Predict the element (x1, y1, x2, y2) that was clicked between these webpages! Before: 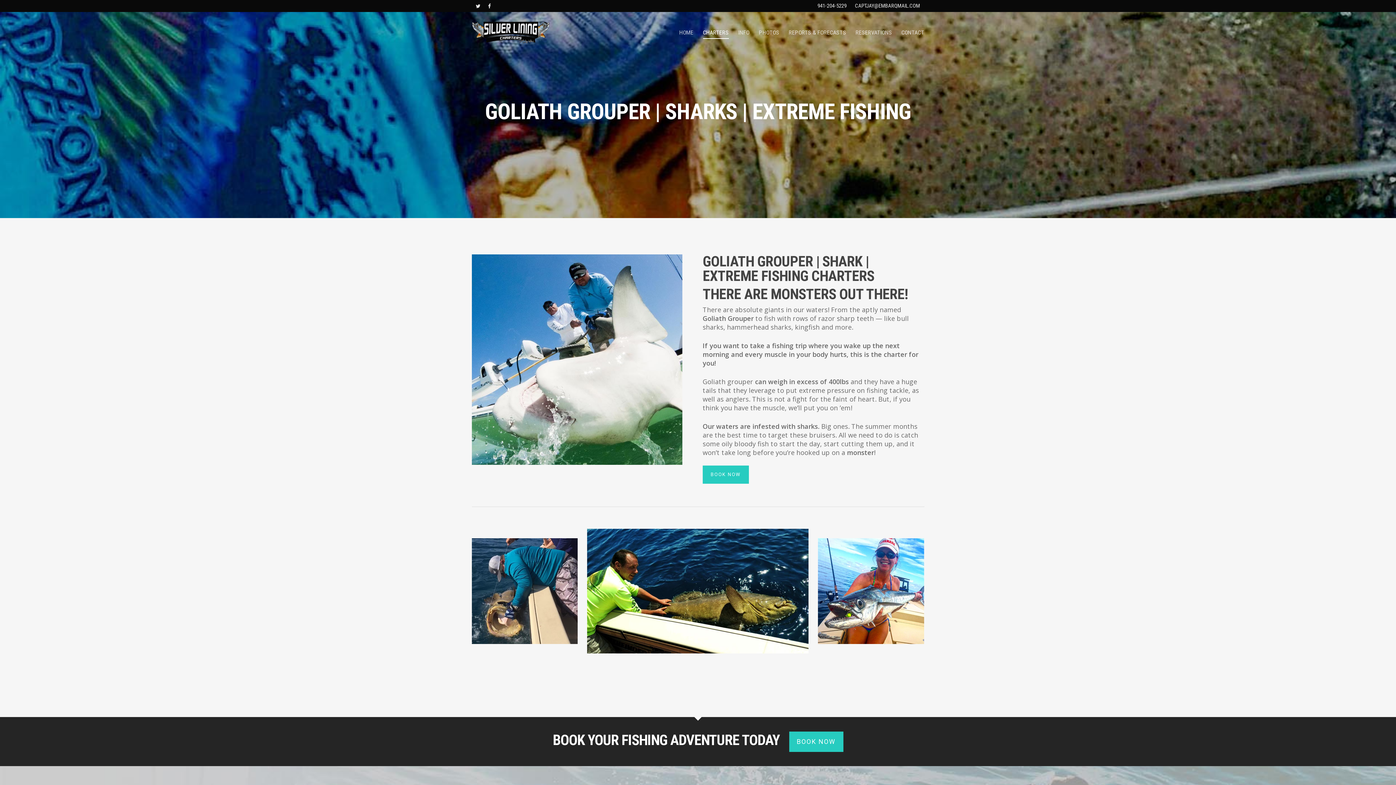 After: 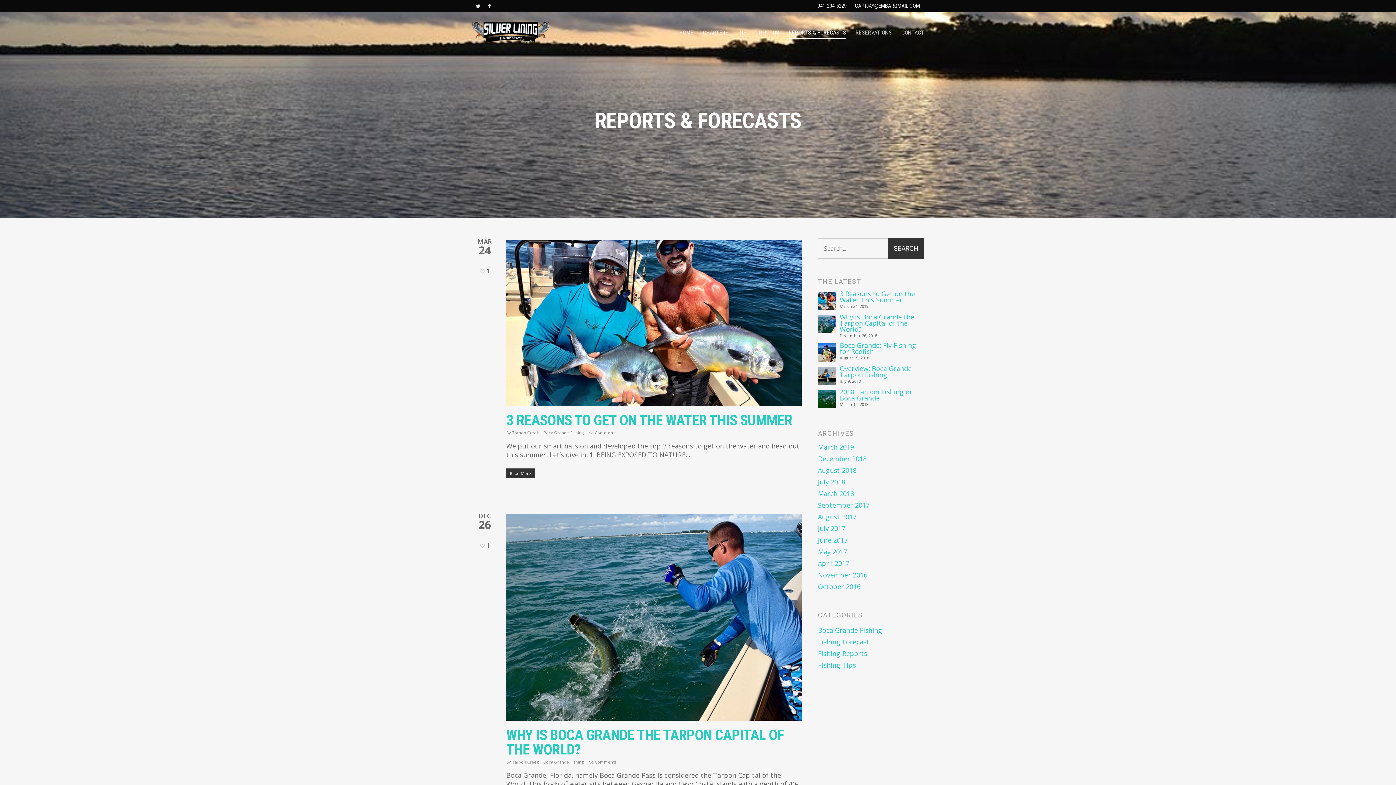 Action: label: REPORTS & FORECASTS bbox: (788, 21, 846, 53)